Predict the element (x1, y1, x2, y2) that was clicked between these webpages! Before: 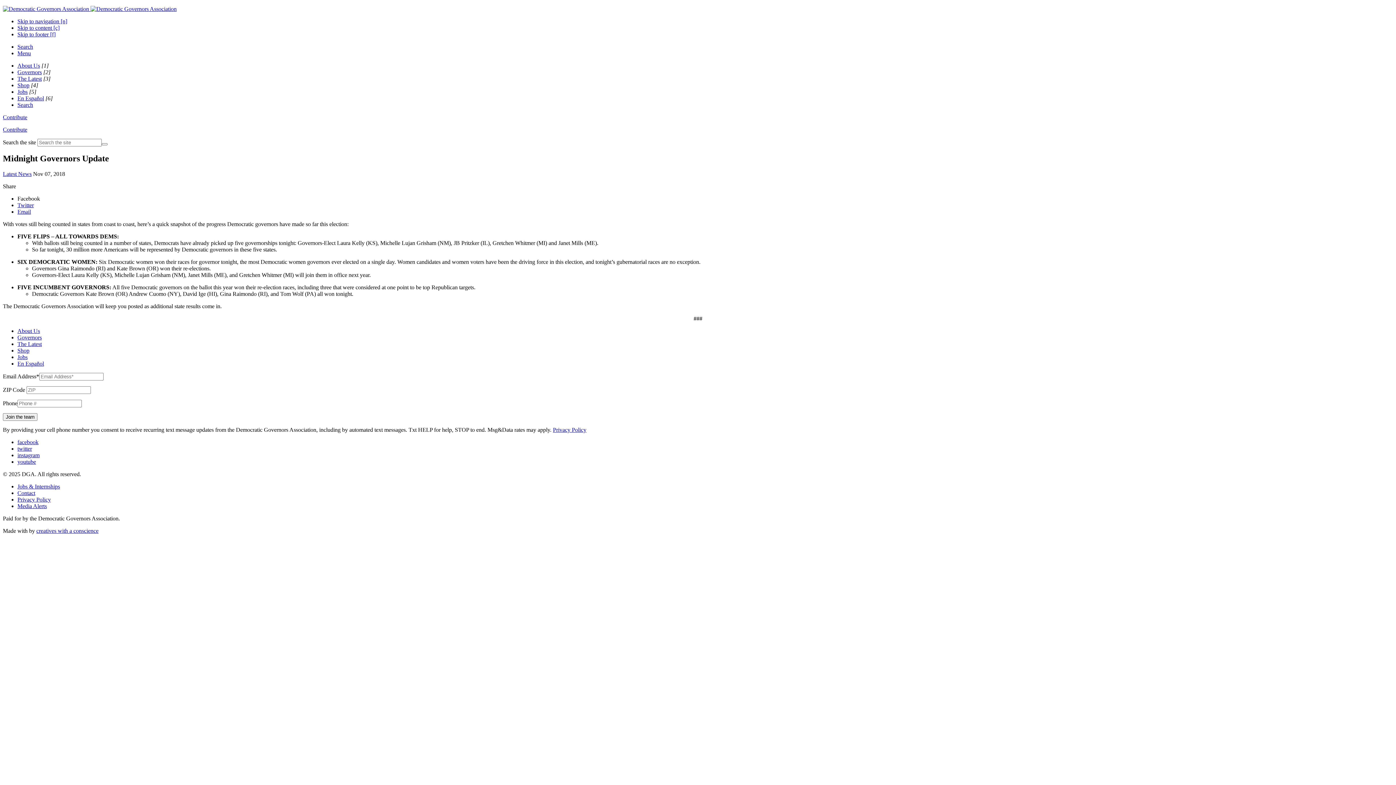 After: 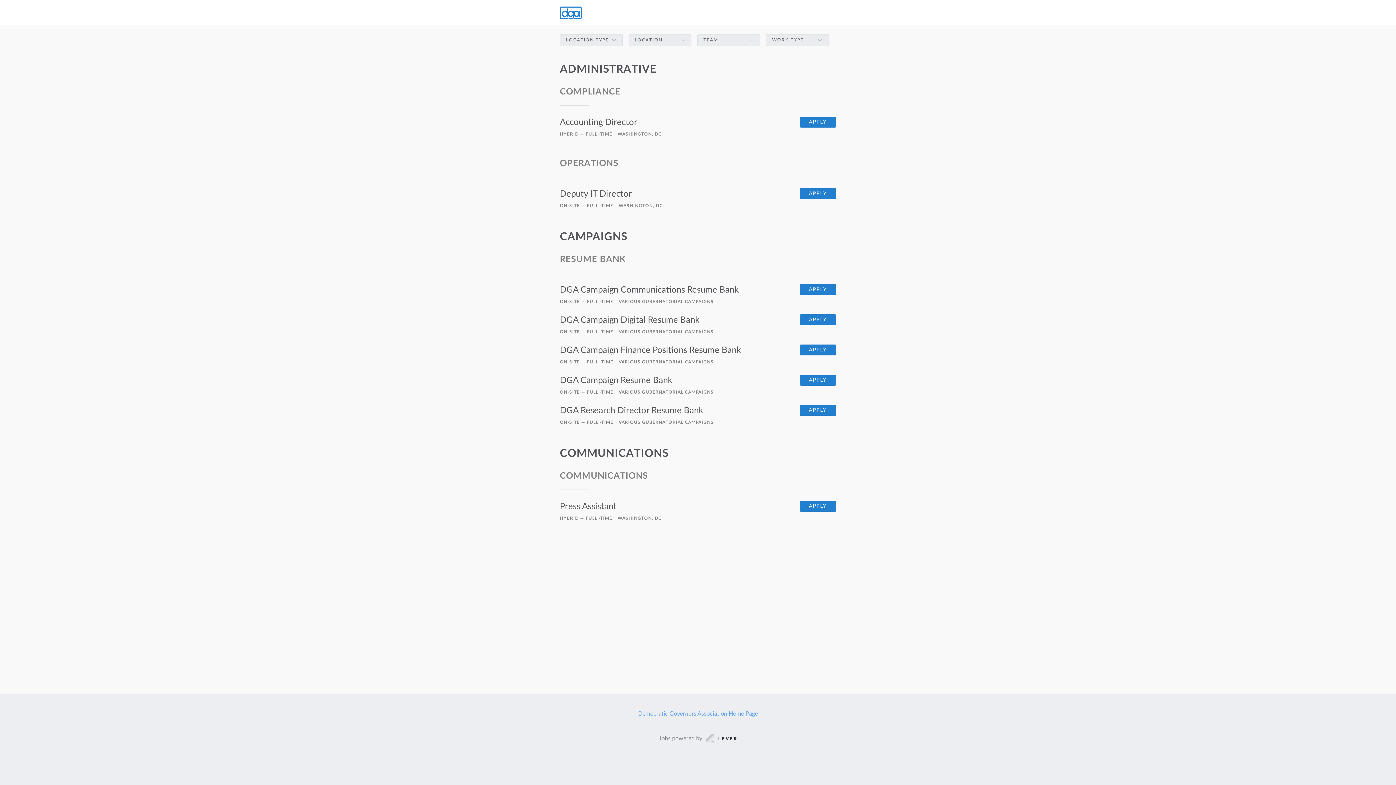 Action: bbox: (17, 483, 60, 489) label: Jobs & Internships